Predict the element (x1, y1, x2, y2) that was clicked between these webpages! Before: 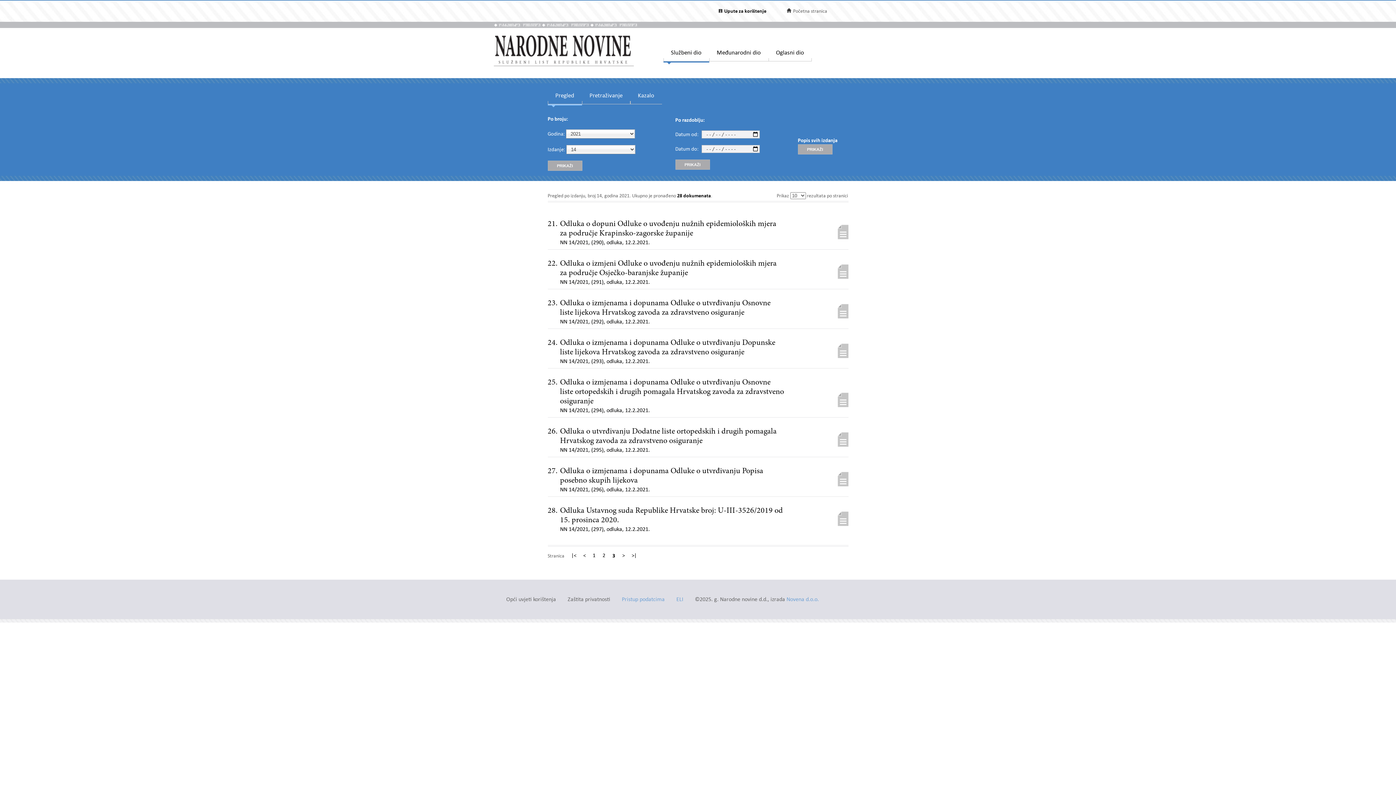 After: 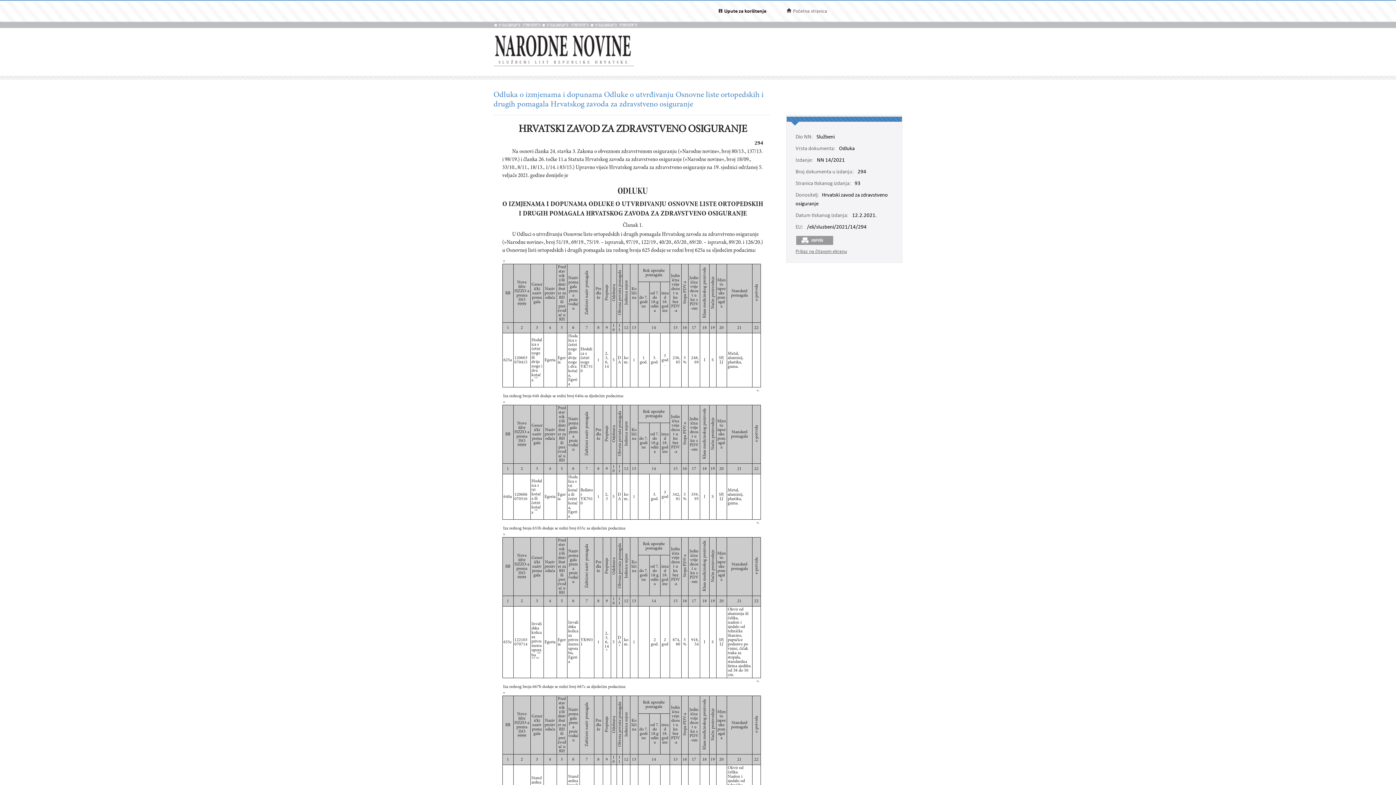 Action: bbox: (560, 378, 784, 405) label: Odluka o izmjenama i dopunama Odluke o utvrđivanju Osnovne liste ortopedskih i drugih pomagala Hrvatskog zavoda za zdravstveno osiguranje